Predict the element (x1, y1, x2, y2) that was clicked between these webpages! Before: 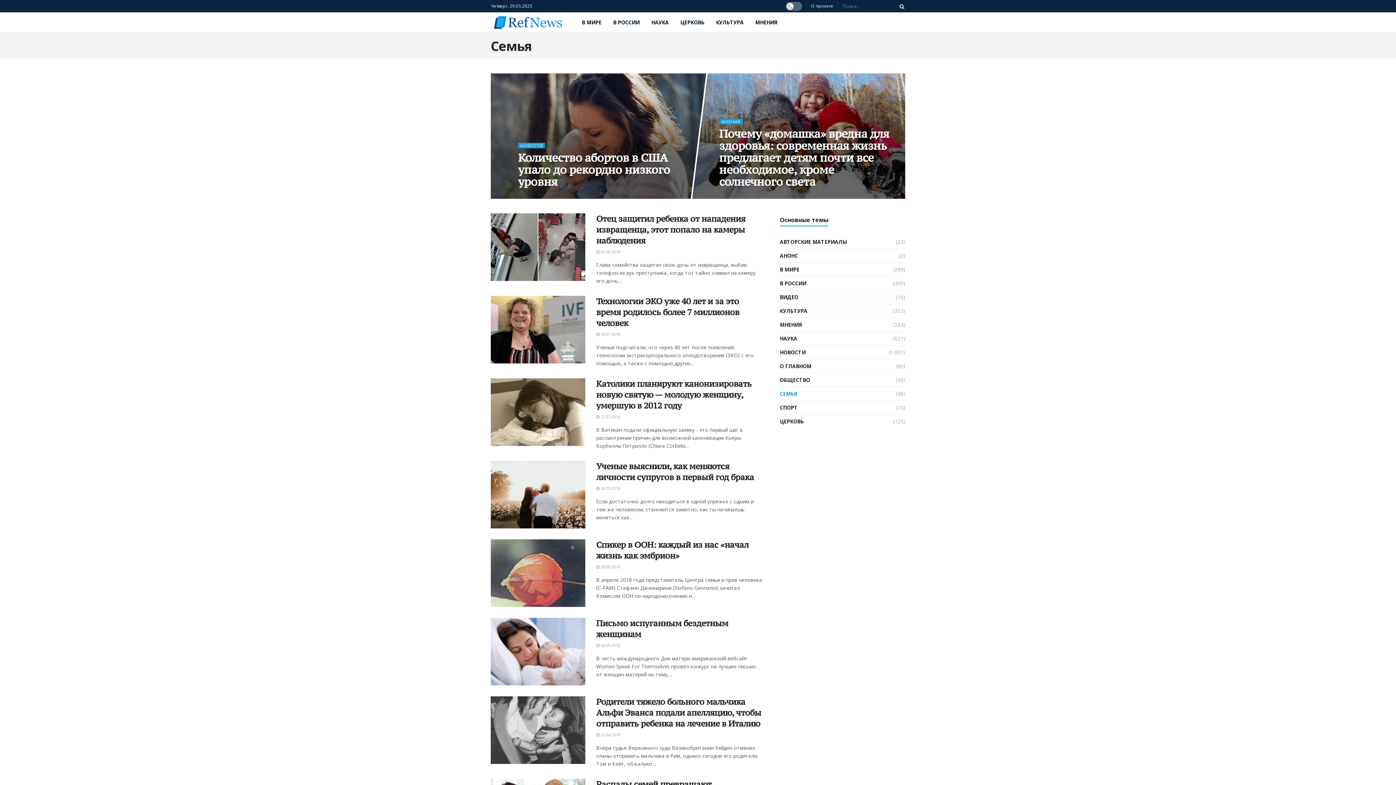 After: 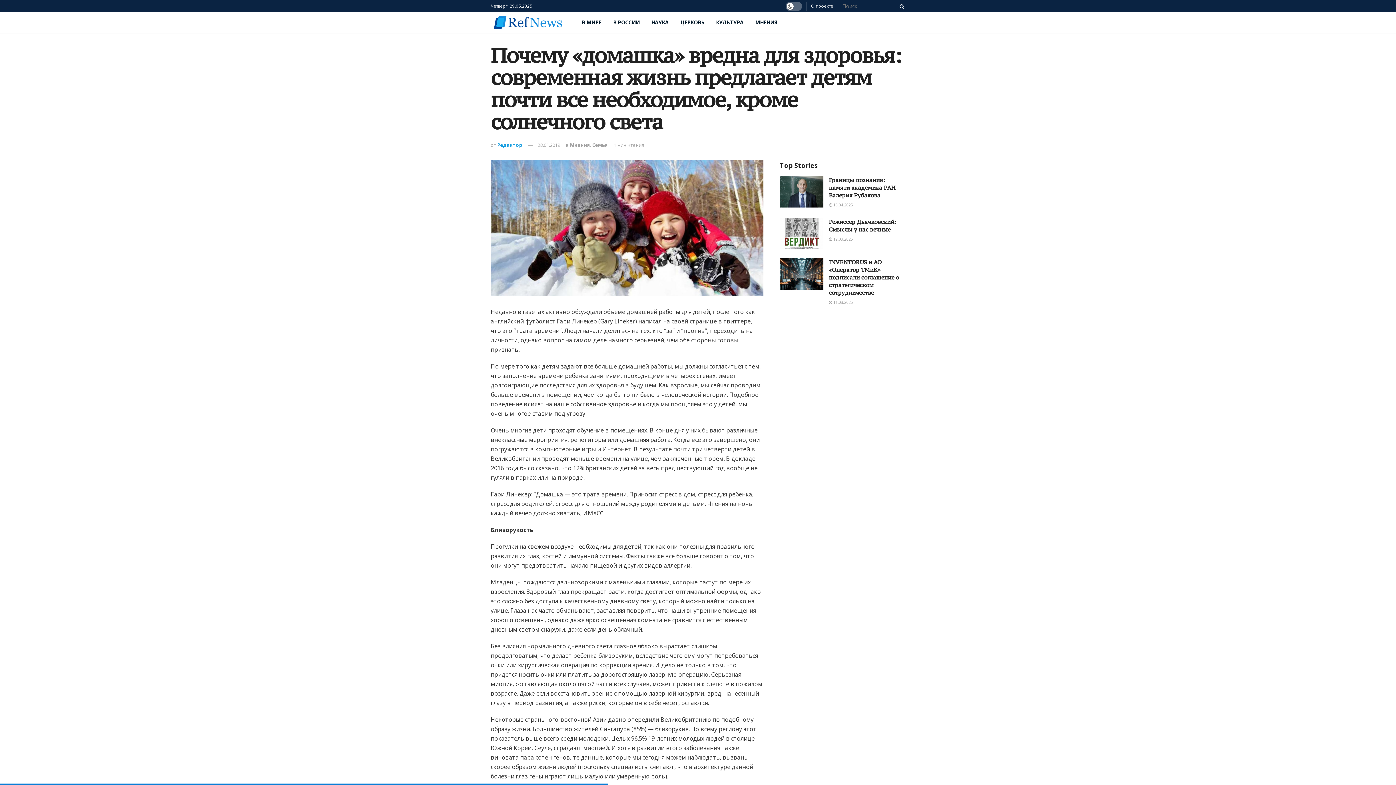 Action: bbox: (719, 126, 889, 189) label: Почему «домашка» вредна для здоровья: современная жизнь предлагает детям почти все необходимое, кроме солнечного света